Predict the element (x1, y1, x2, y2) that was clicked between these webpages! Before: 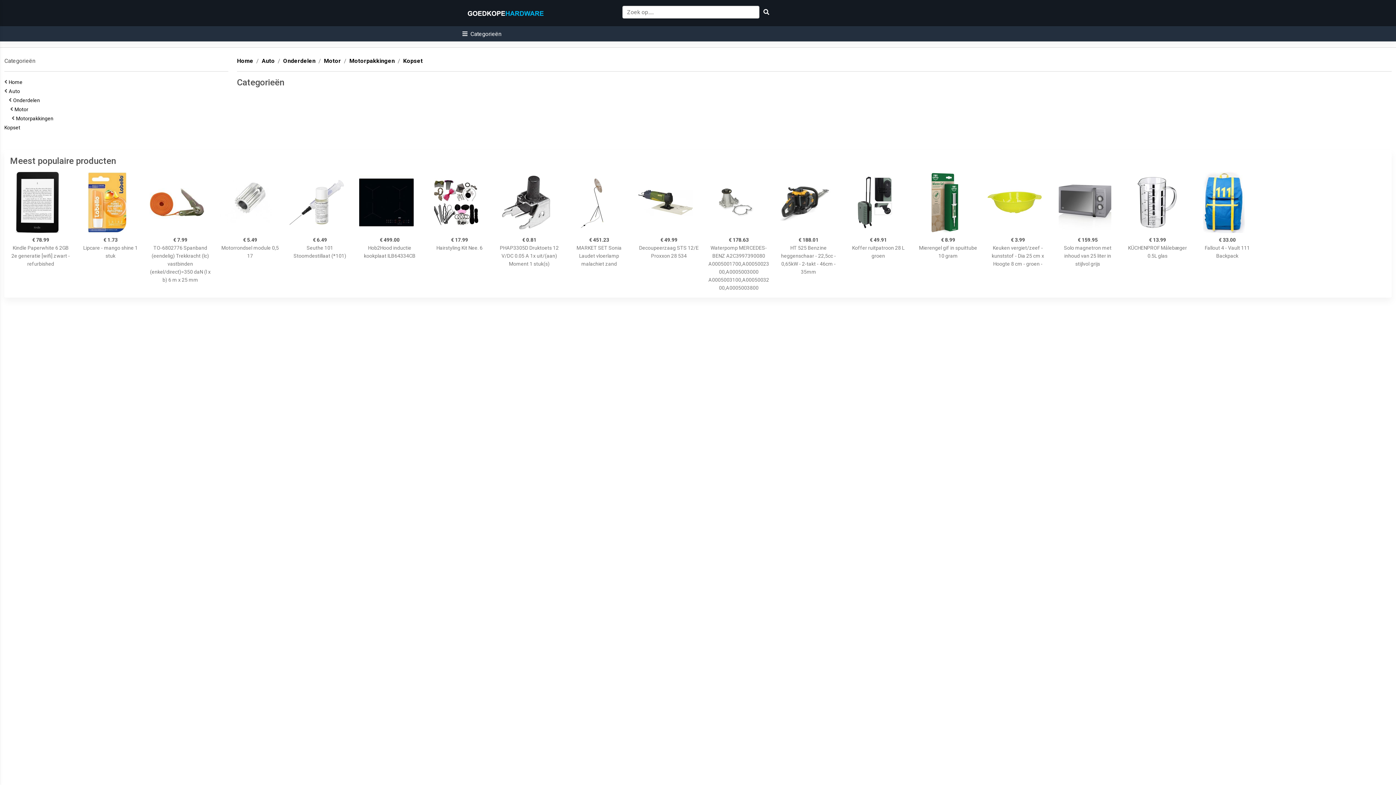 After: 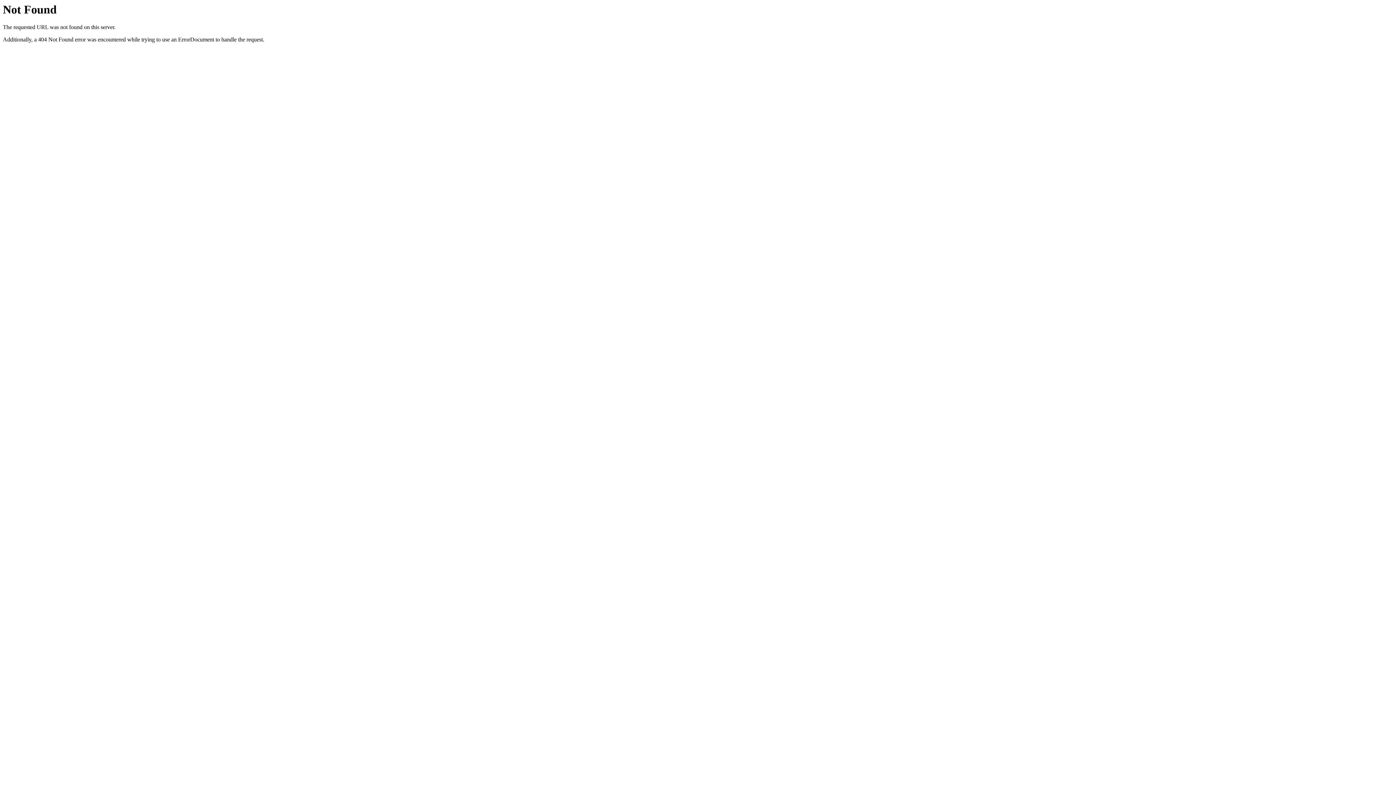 Action: bbox: (1127, 172, 1188, 233)